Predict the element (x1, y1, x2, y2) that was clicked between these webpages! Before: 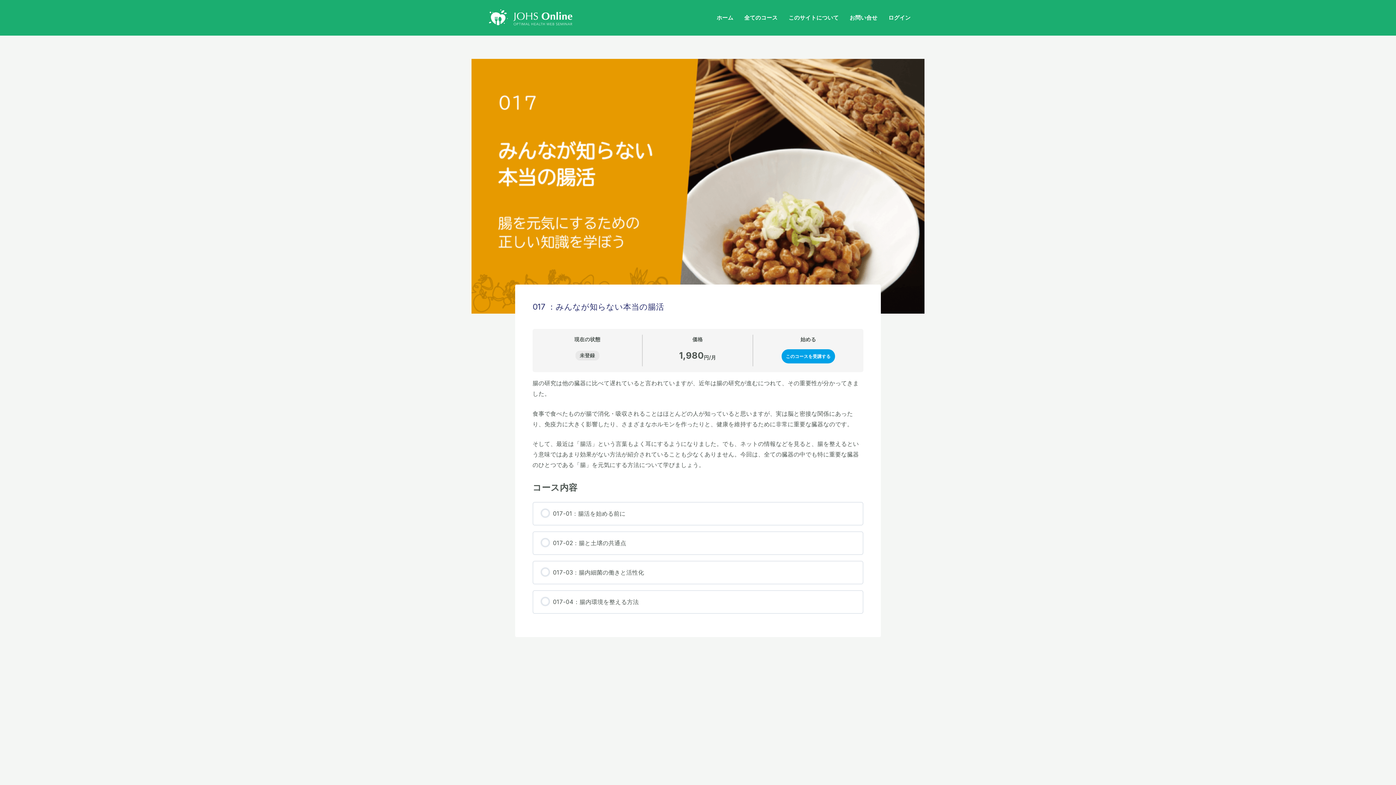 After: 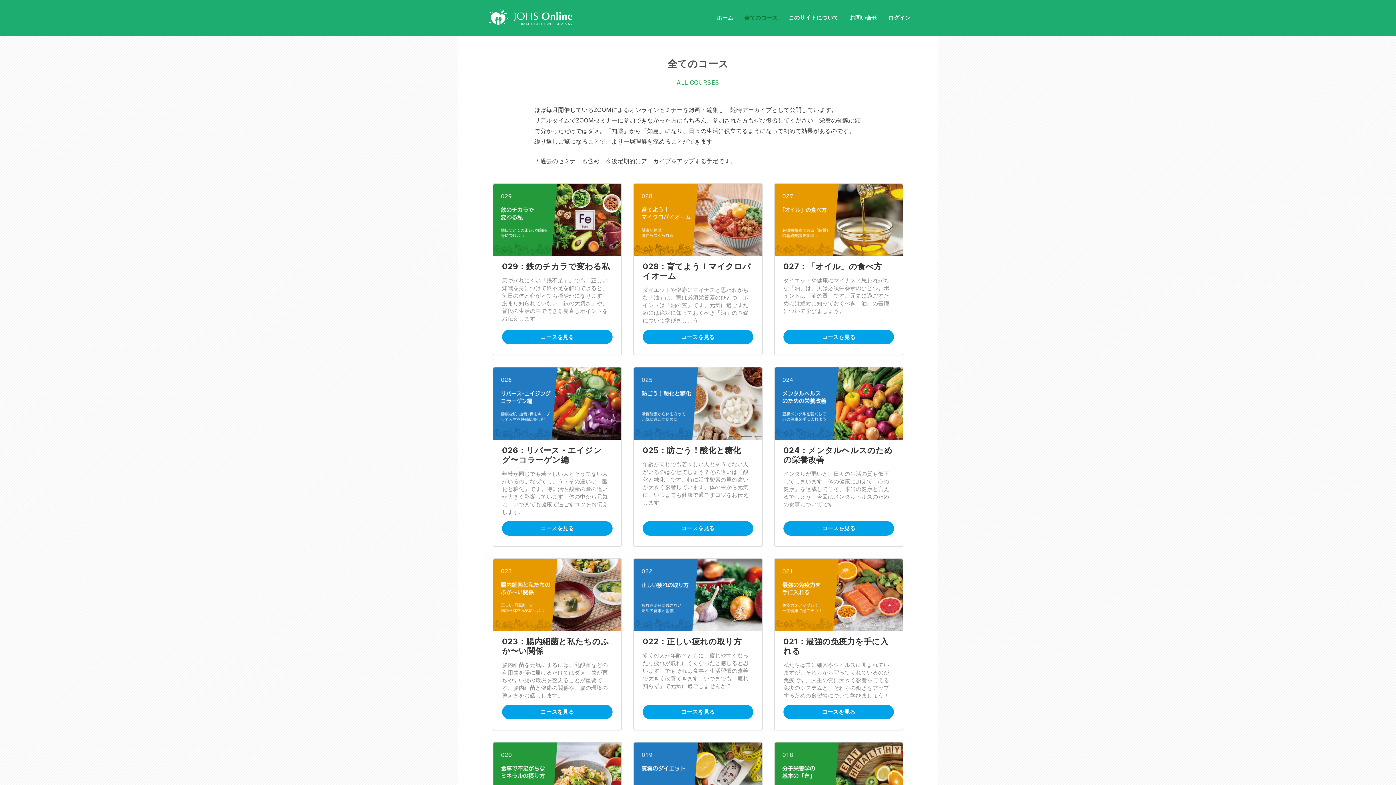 Action: bbox: (739, 5, 783, 30) label: 全てのコース